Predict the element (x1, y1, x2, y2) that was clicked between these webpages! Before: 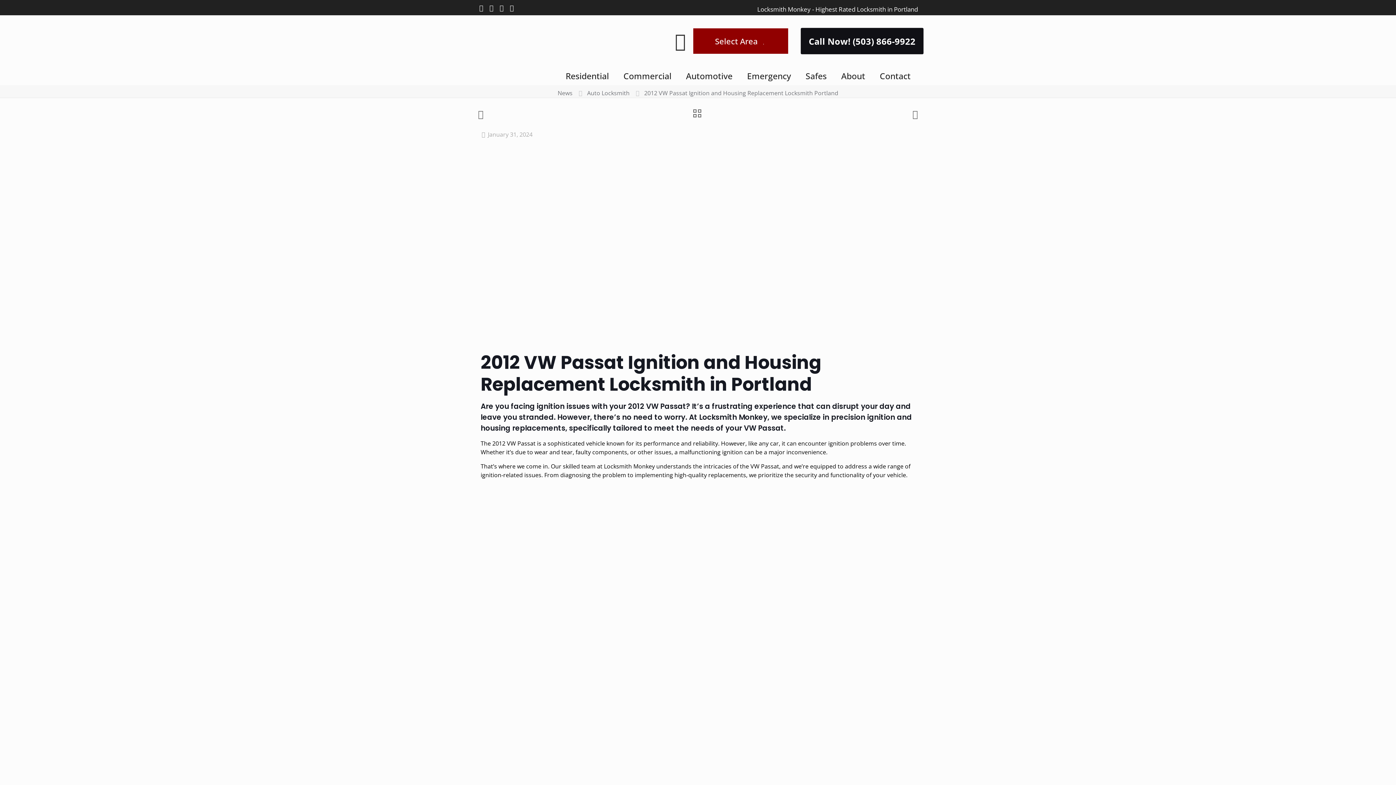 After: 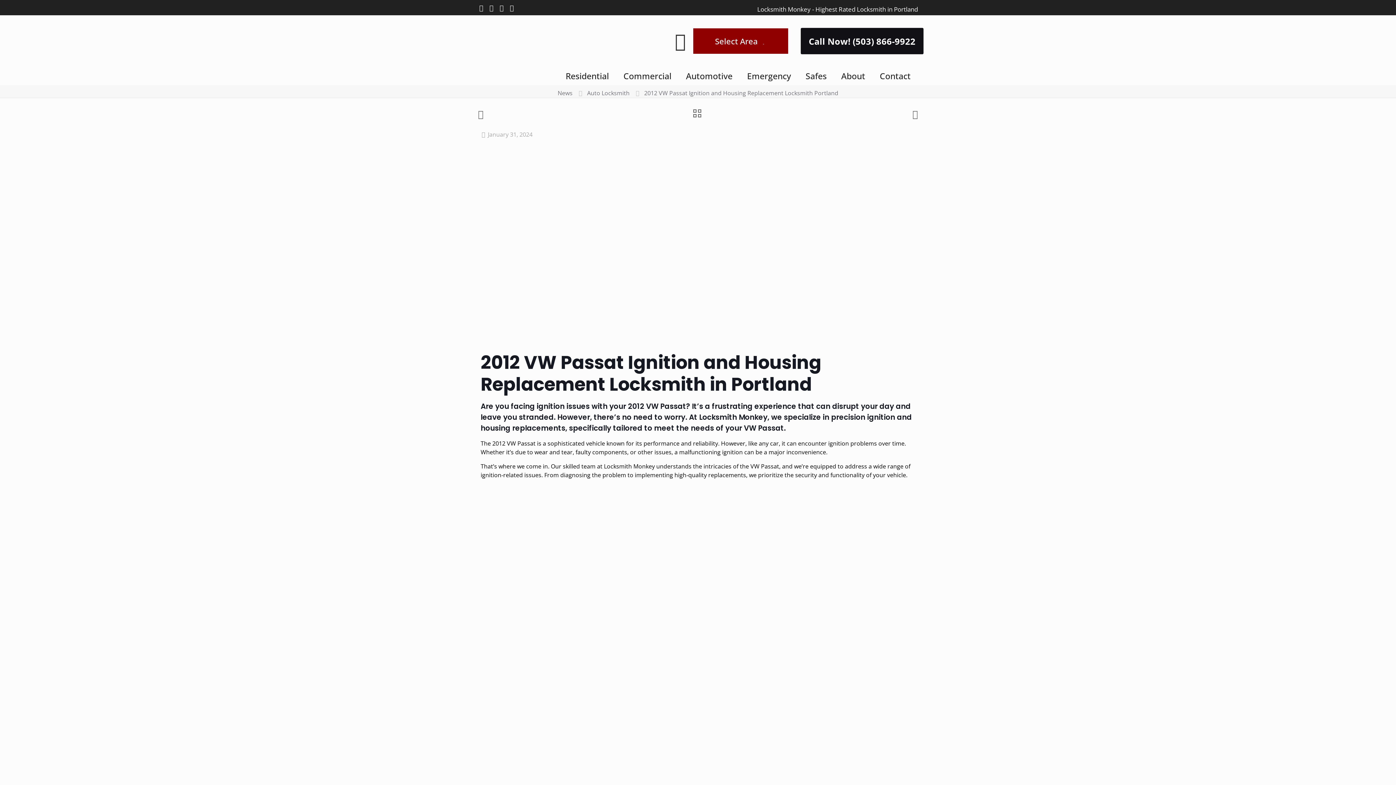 Action: bbox: (488, 4, 494, 11)